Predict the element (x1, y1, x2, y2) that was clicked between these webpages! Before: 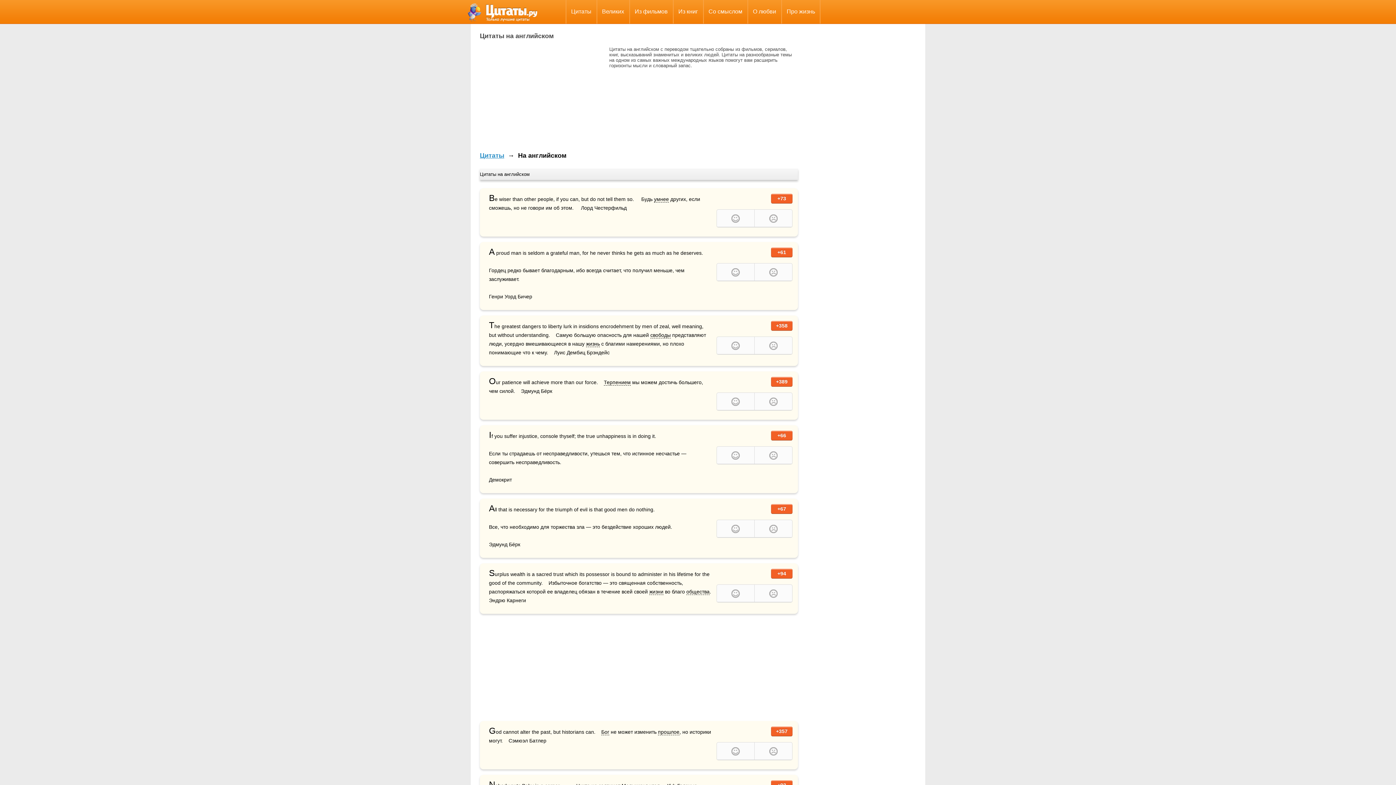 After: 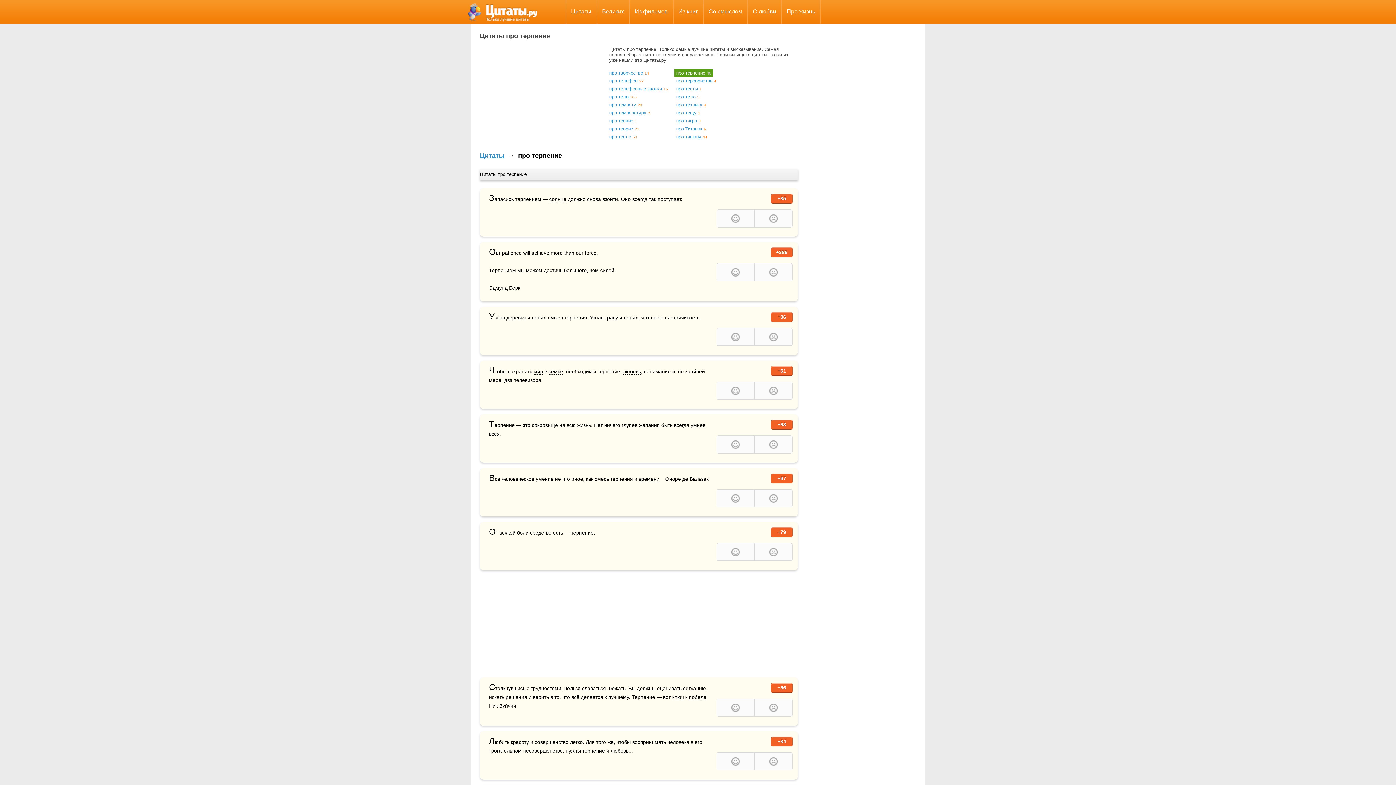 Action: bbox: (604, 379, 630, 385) label: Терпением